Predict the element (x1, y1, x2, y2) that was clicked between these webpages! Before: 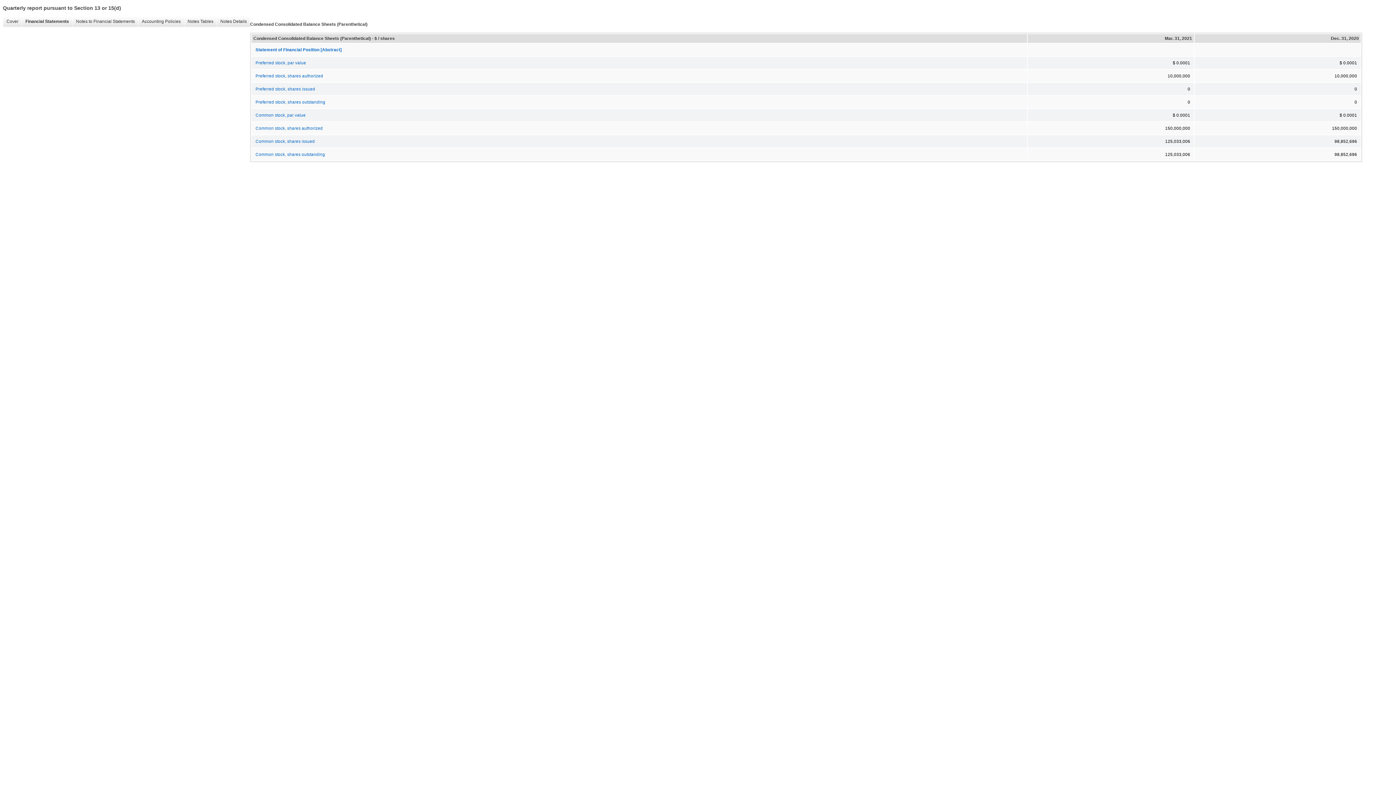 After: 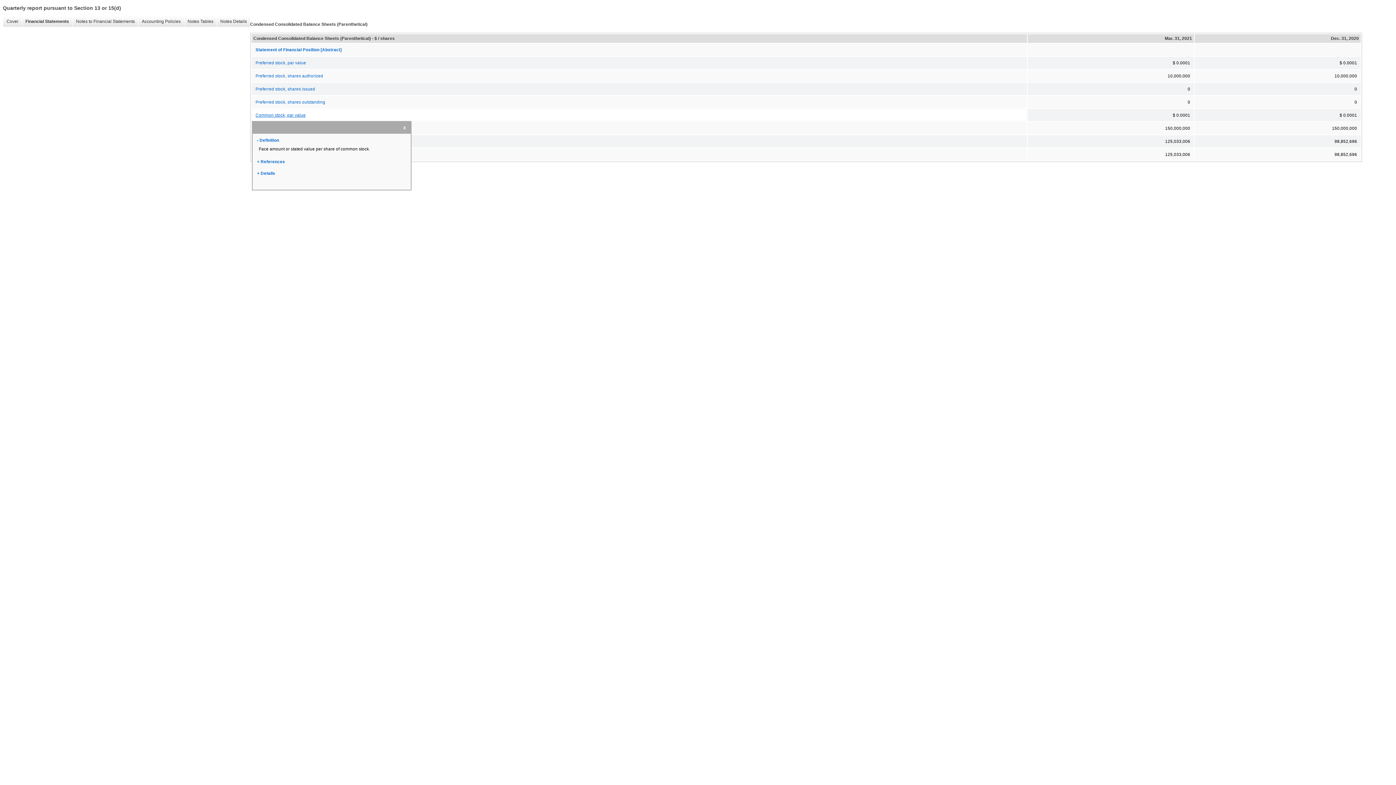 Action: label: Common stock, par value bbox: (252, 109, 1026, 121)